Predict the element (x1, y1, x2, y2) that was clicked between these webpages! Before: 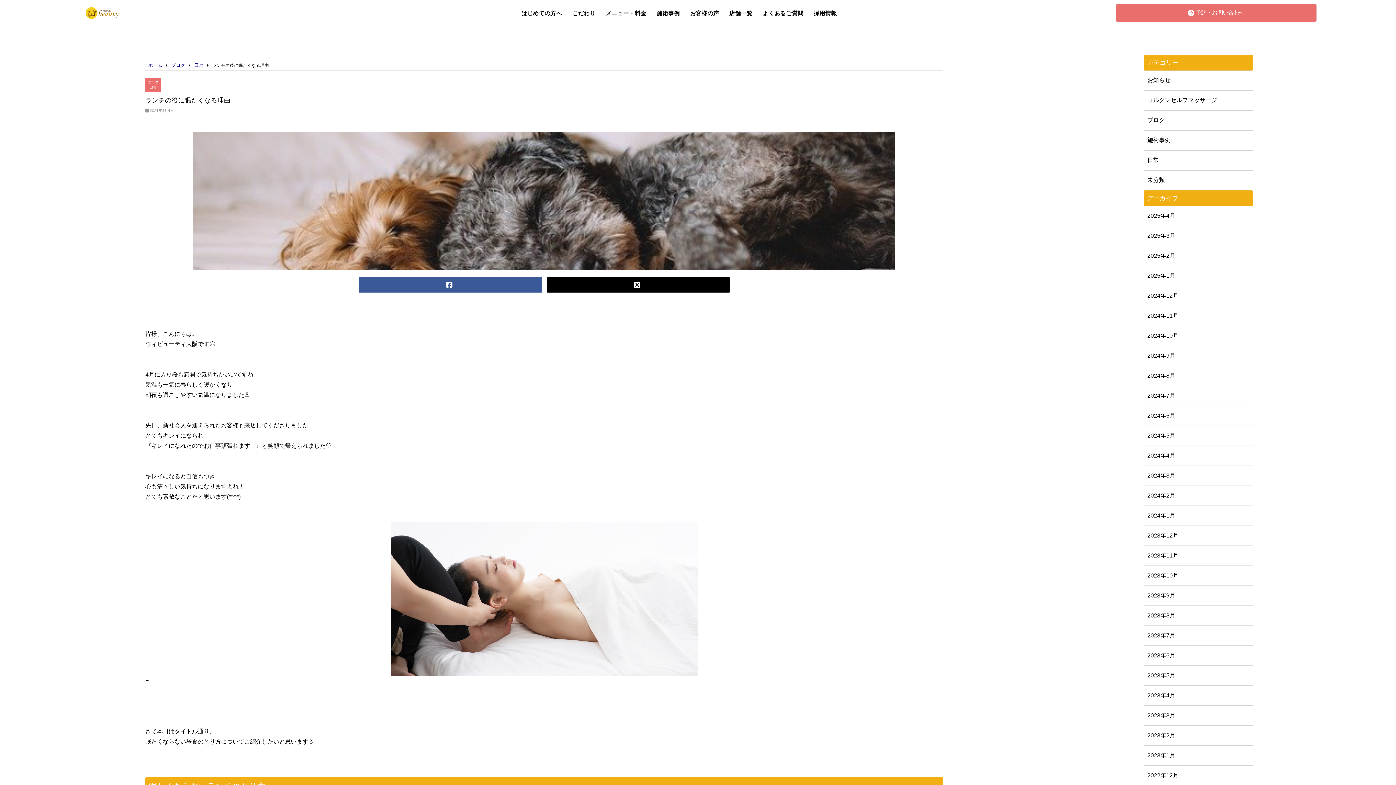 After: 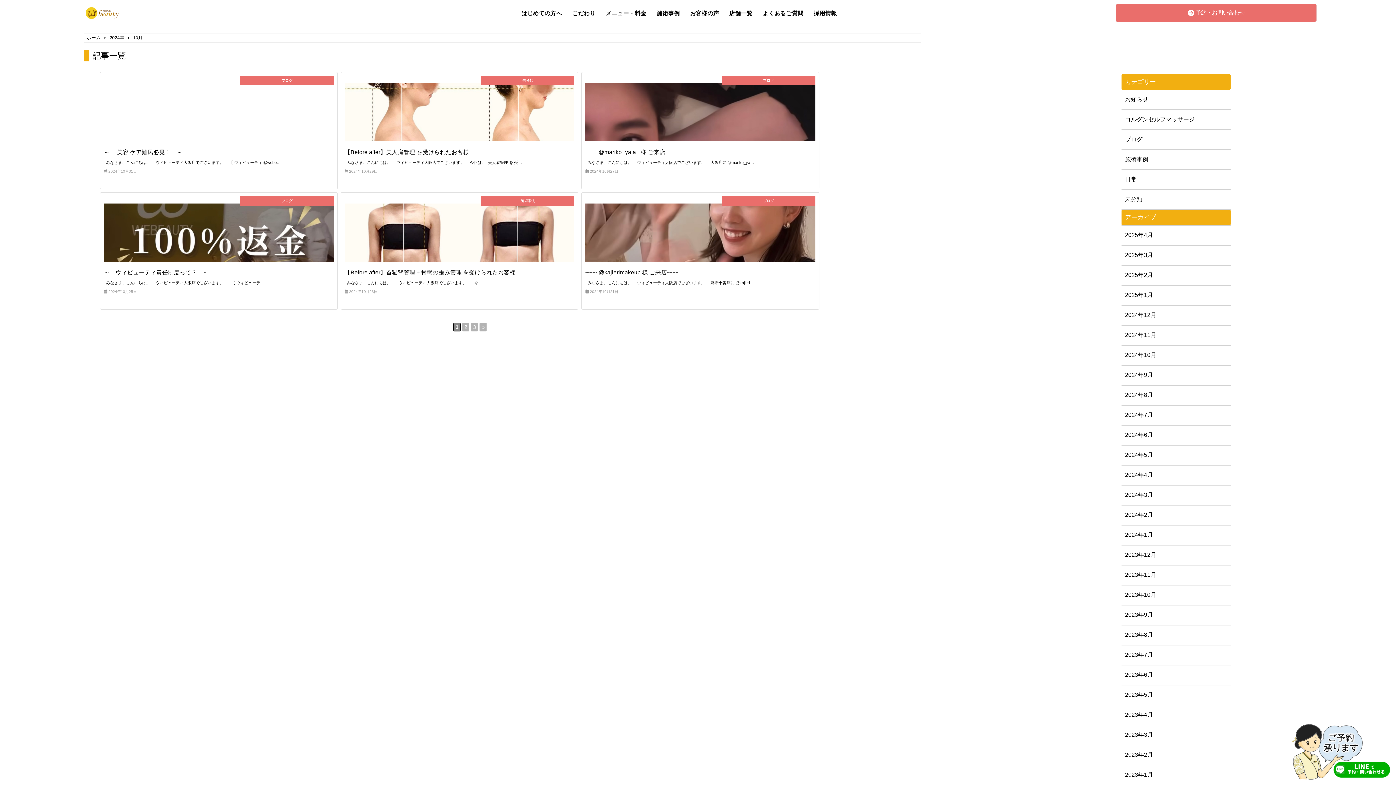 Action: bbox: (1147, 332, 1249, 340) label: 2024年10月